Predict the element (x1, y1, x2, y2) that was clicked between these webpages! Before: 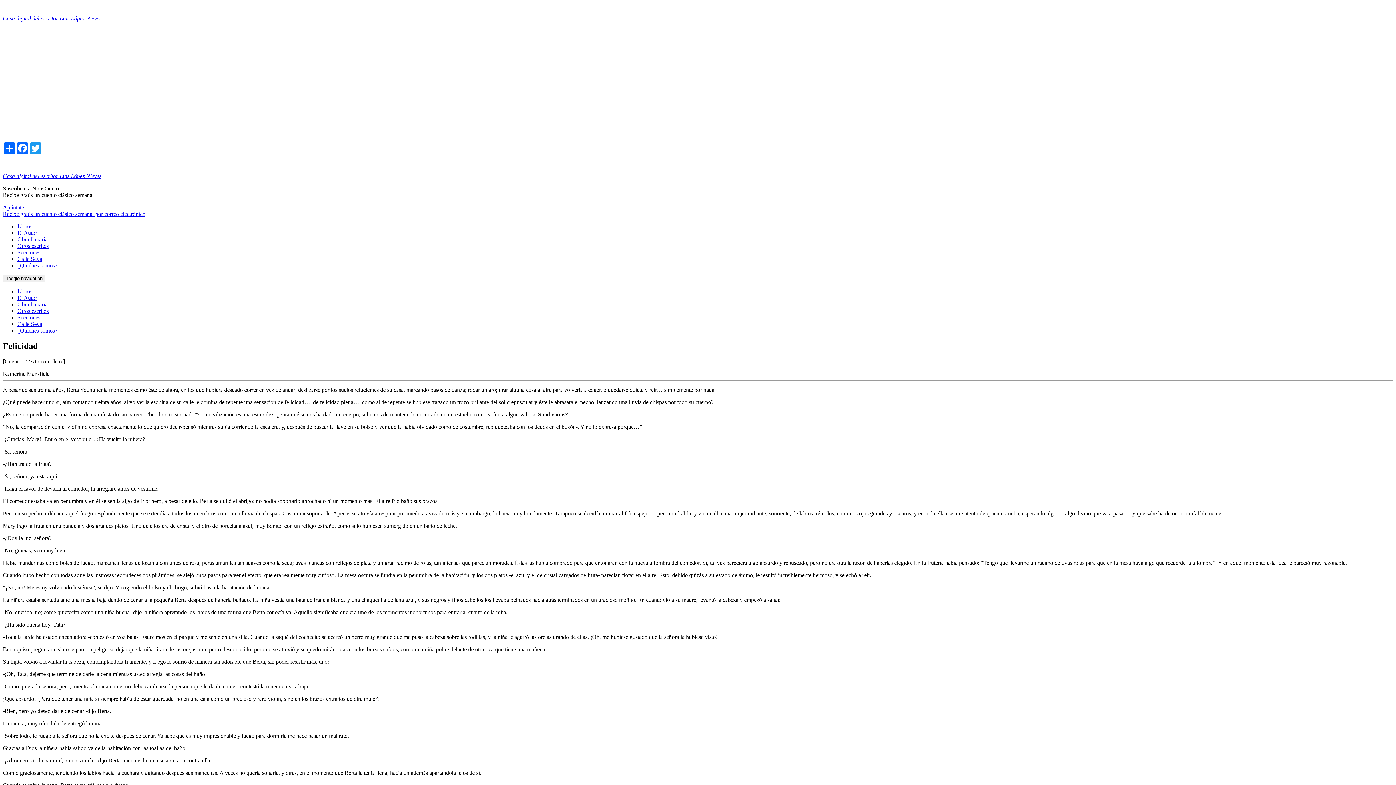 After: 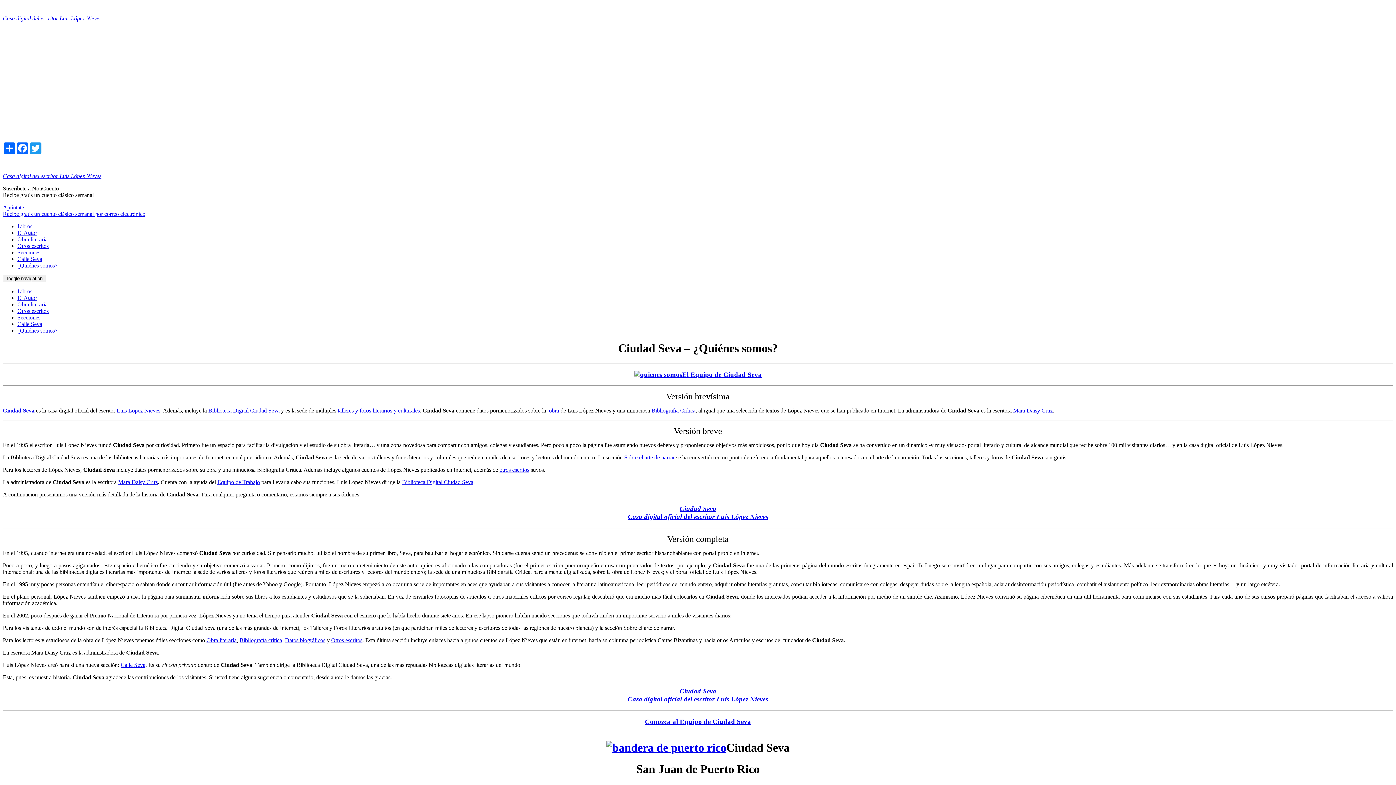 Action: bbox: (17, 327, 57, 333) label: ¿Quiénes somos?